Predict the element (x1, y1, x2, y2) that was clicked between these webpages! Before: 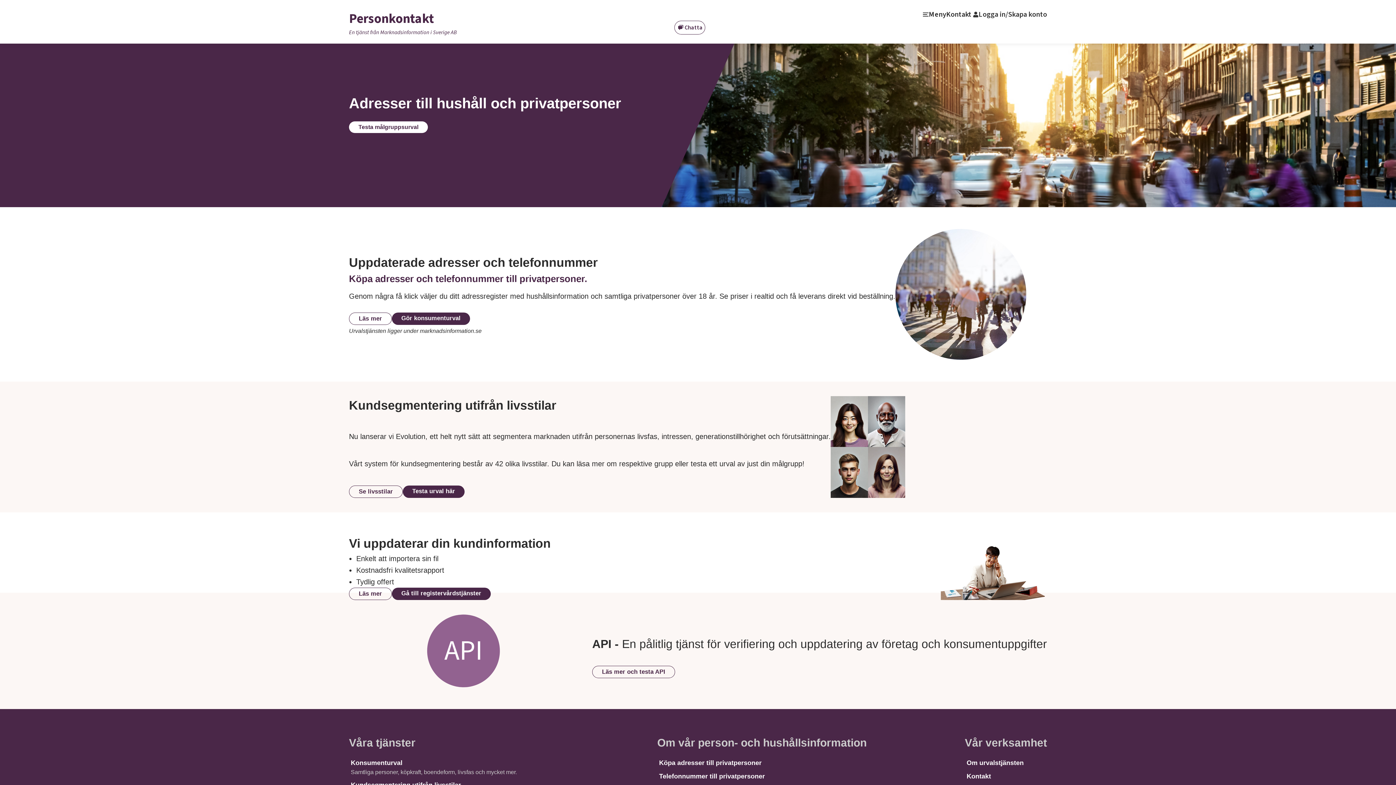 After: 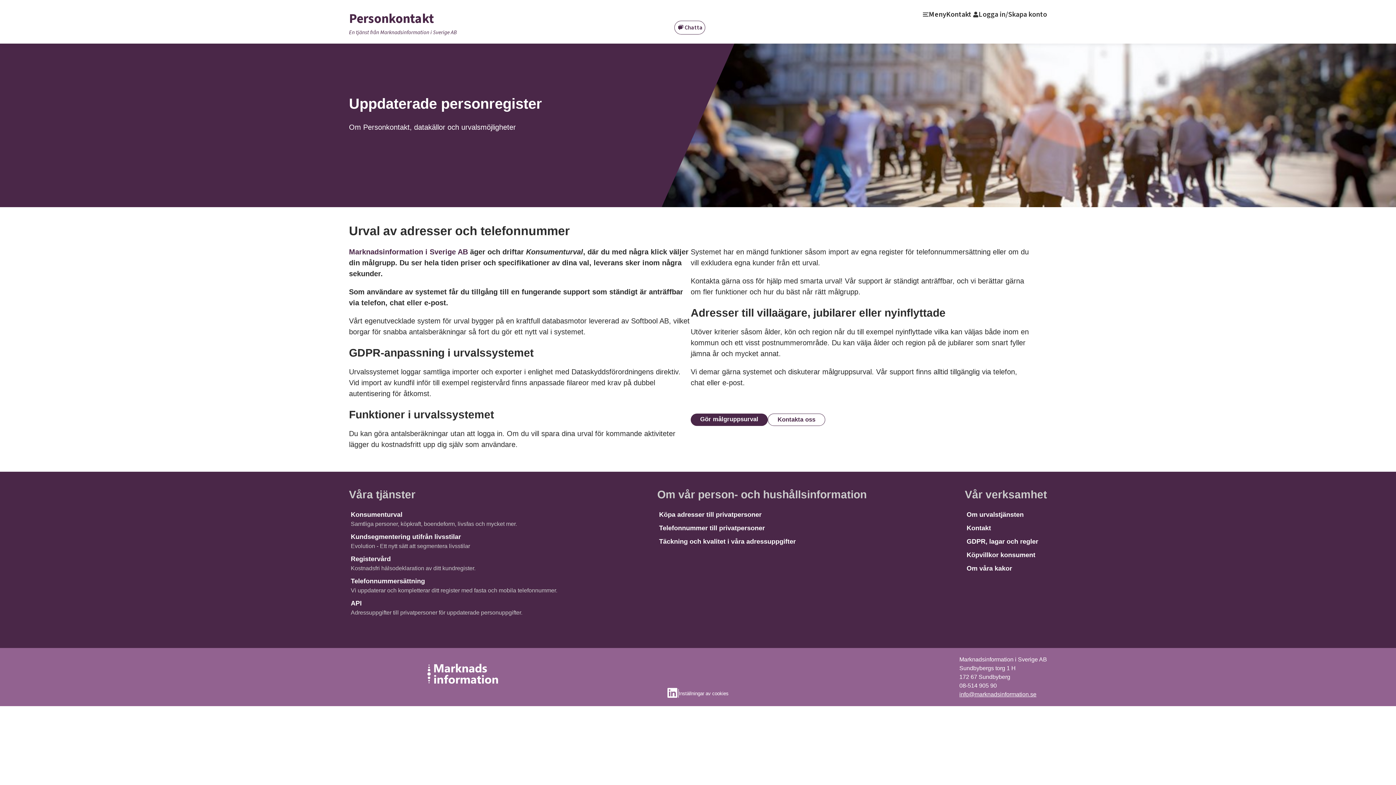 Action: bbox: (966, 758, 1045, 768) label: Om urvalstjänsten